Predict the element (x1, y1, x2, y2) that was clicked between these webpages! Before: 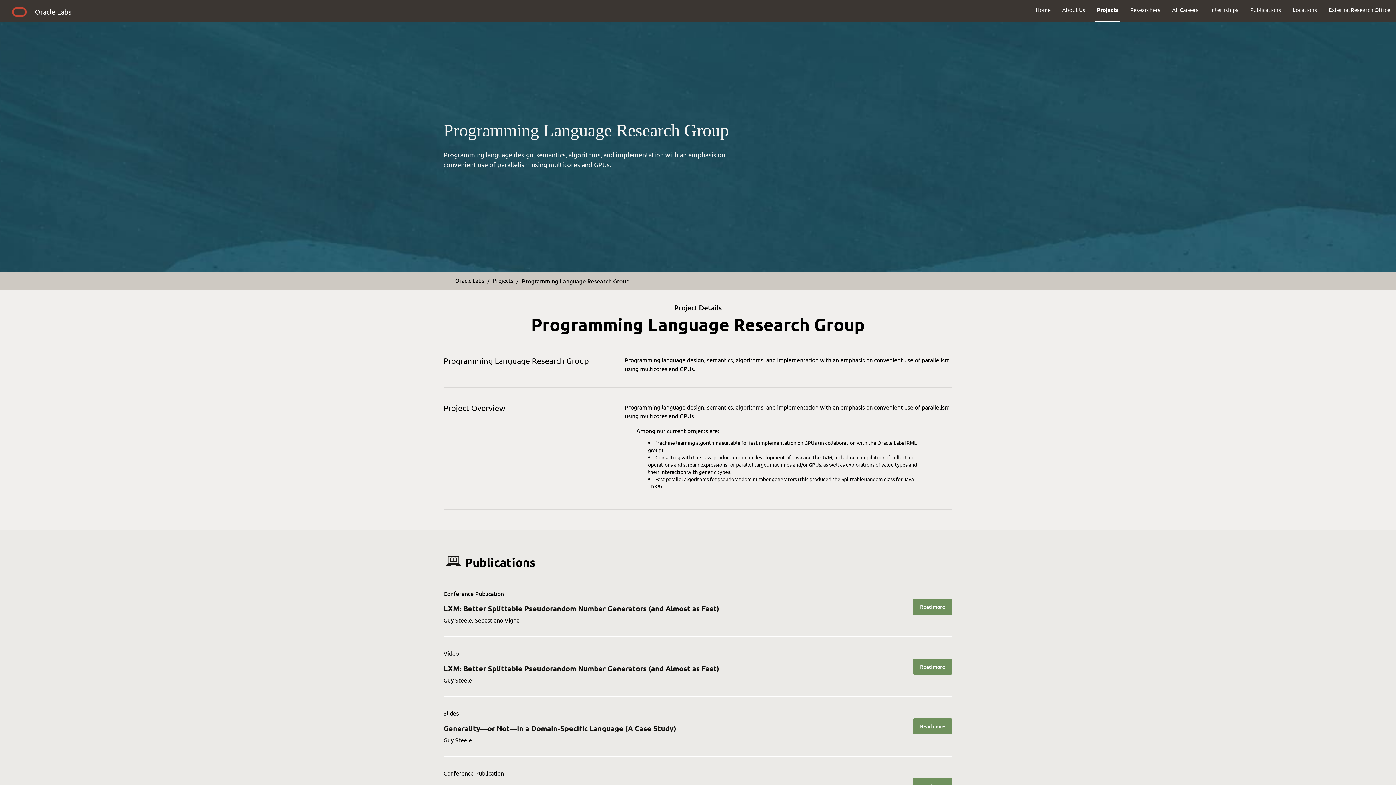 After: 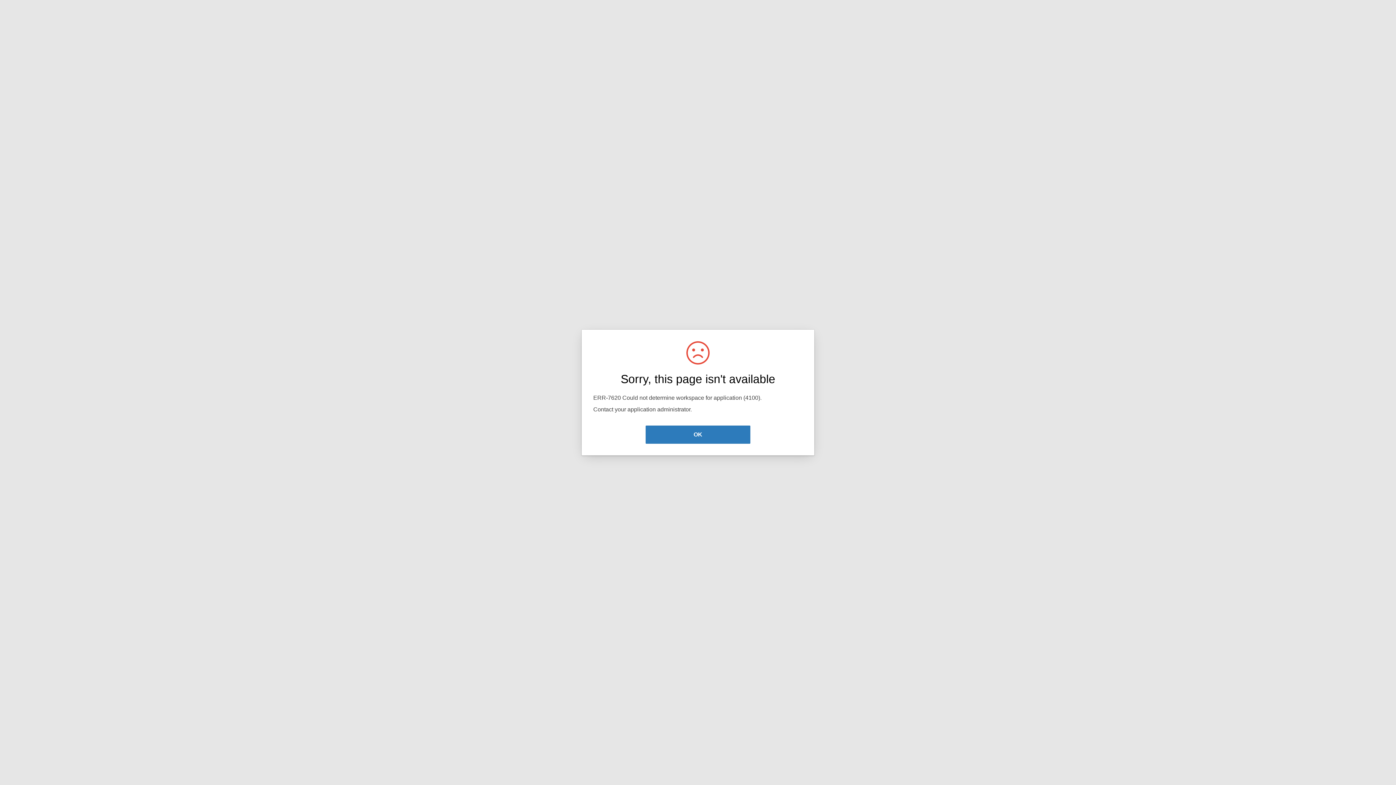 Action: label: Programming Language Research Group bbox: (522, 276, 630, 284)